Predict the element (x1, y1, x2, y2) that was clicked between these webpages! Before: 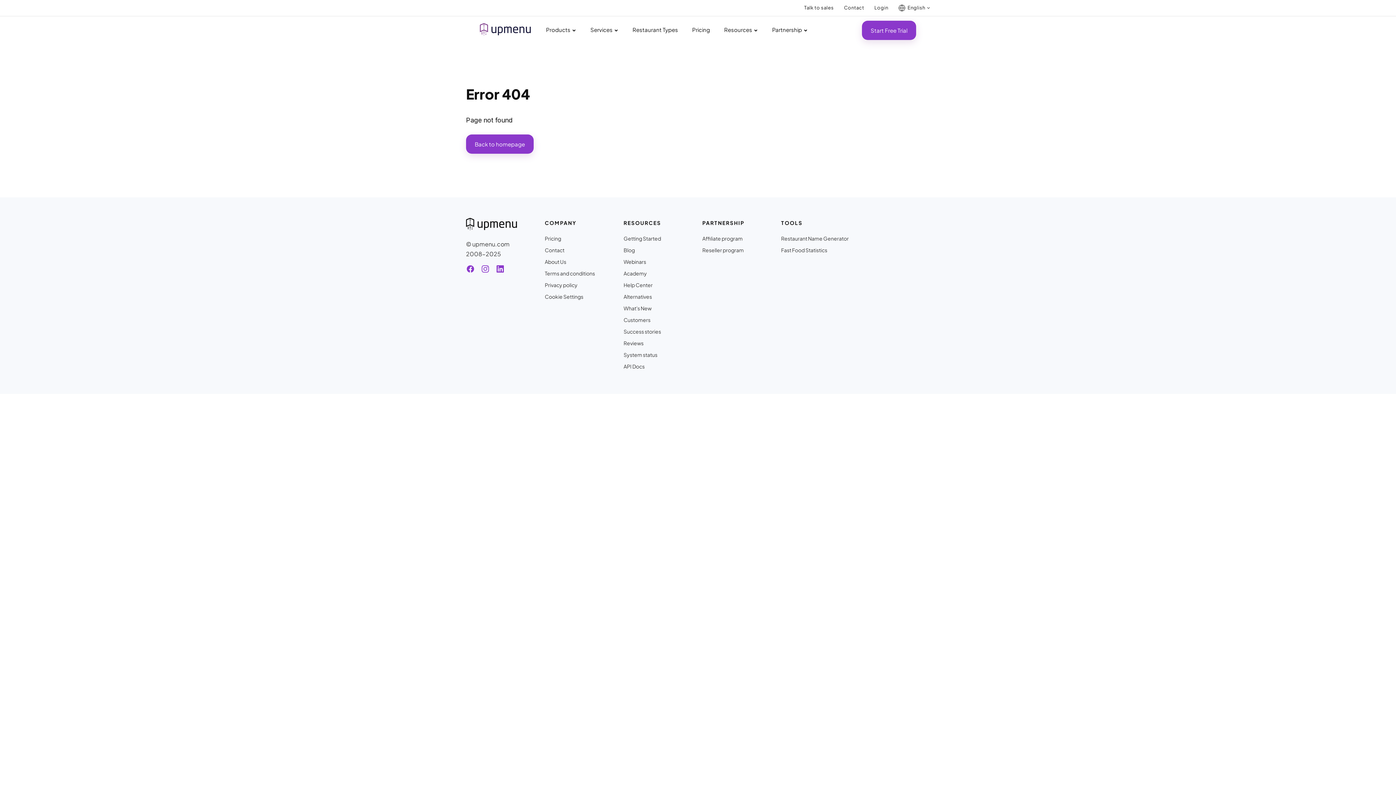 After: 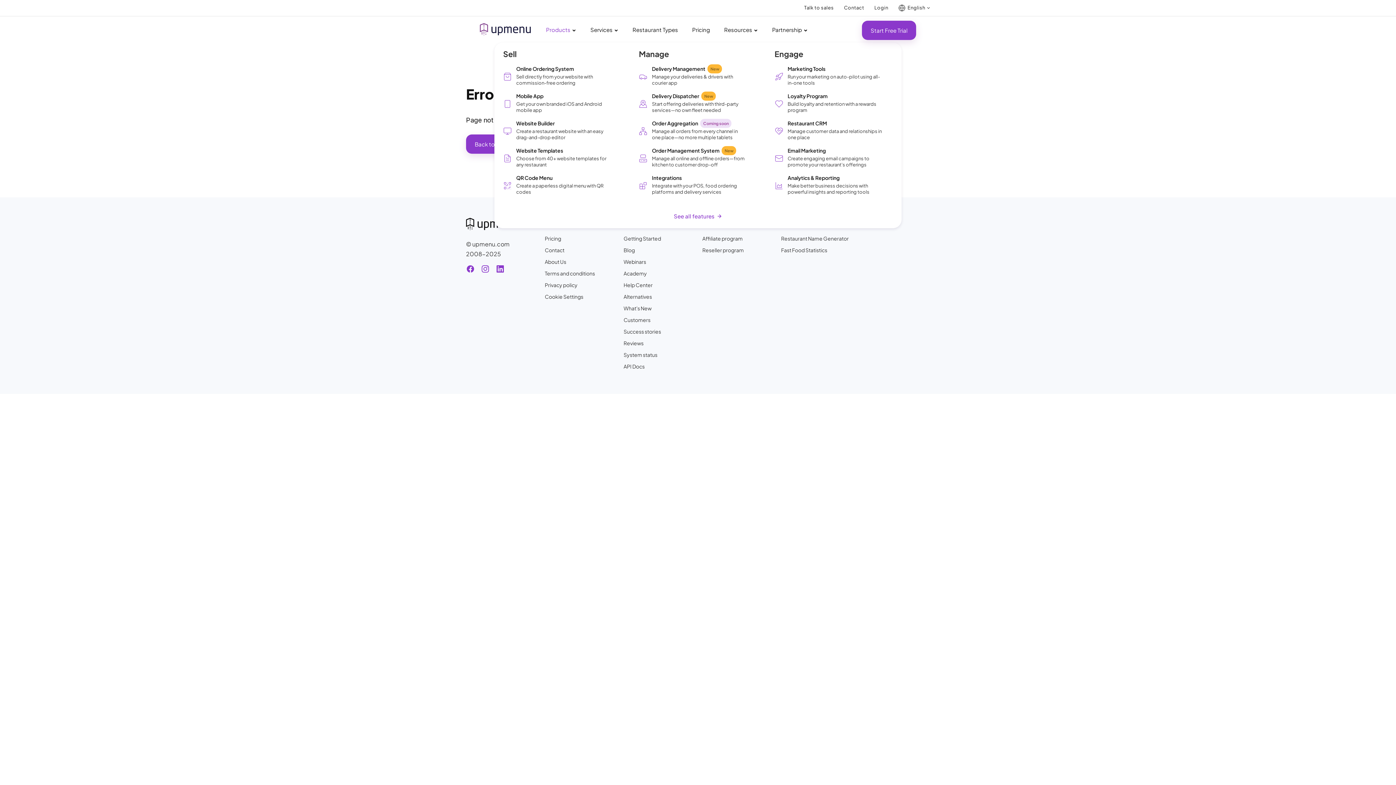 Action: bbox: (539, 20, 582, 42) label: Products